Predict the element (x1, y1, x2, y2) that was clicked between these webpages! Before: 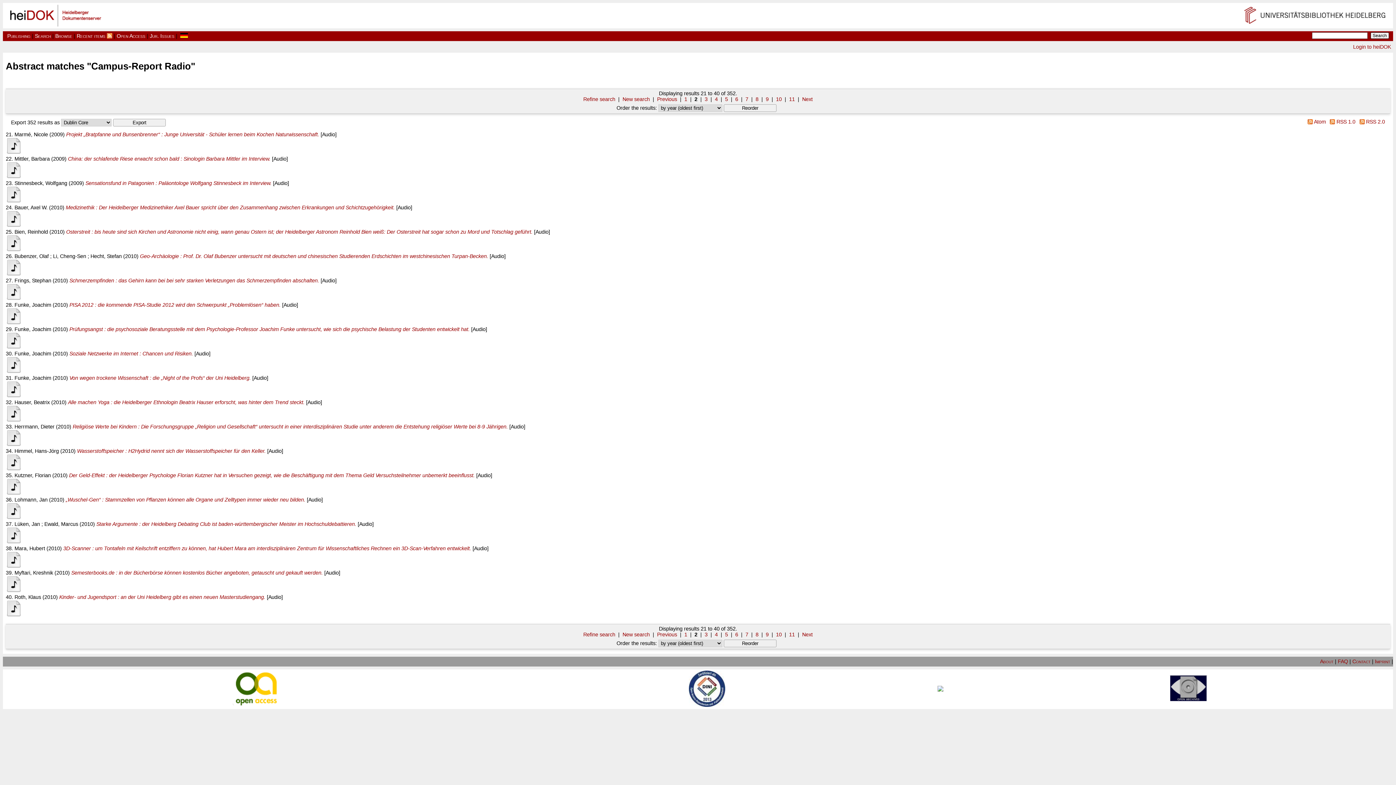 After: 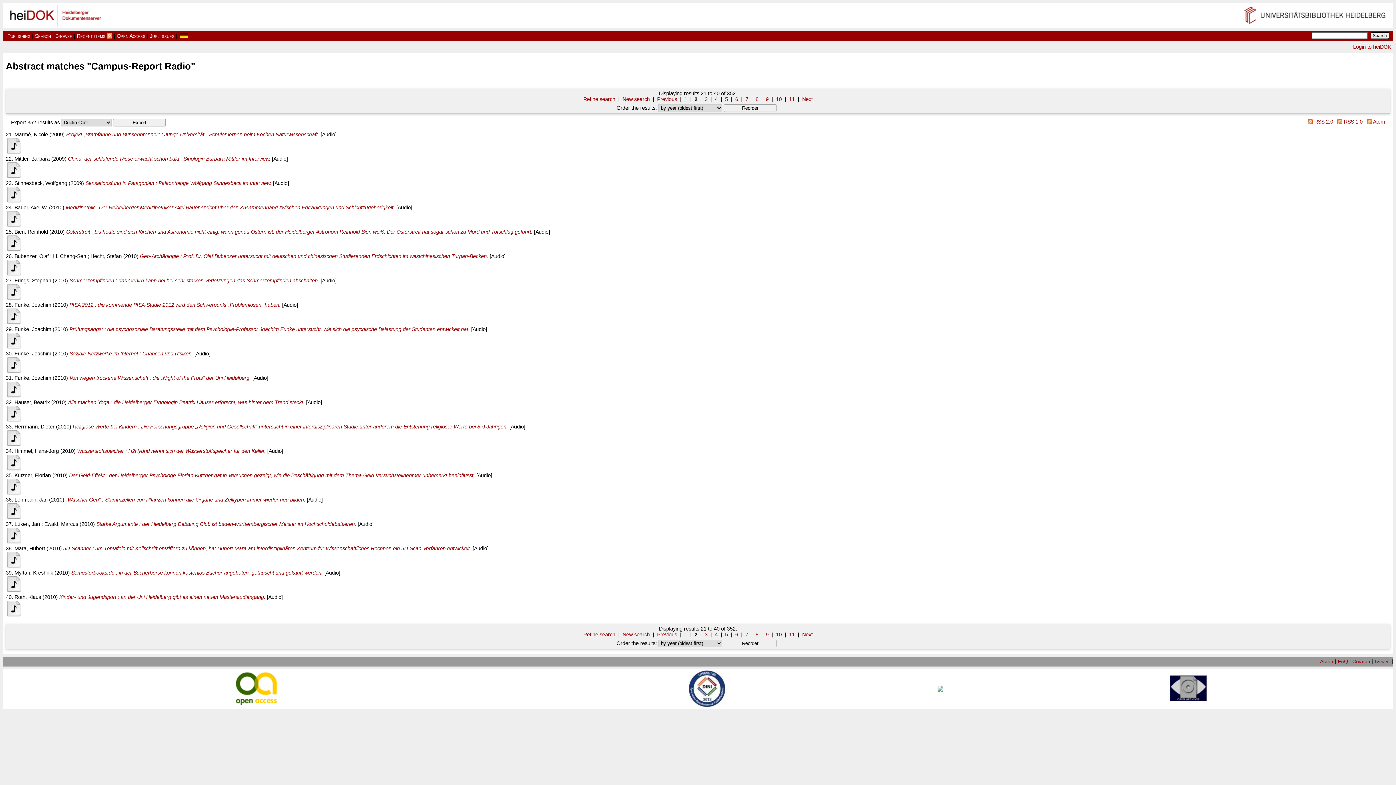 Action: bbox: (724, 639, 776, 647)